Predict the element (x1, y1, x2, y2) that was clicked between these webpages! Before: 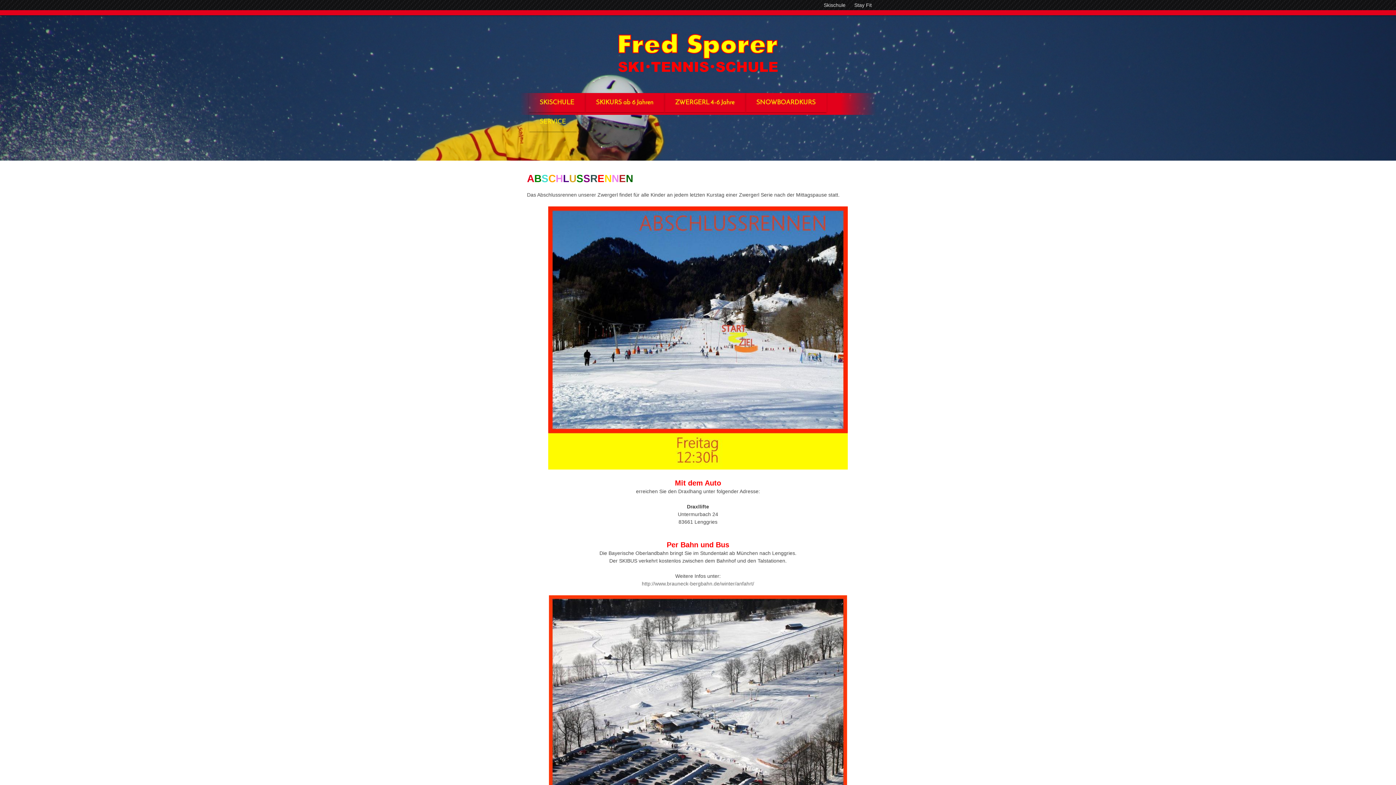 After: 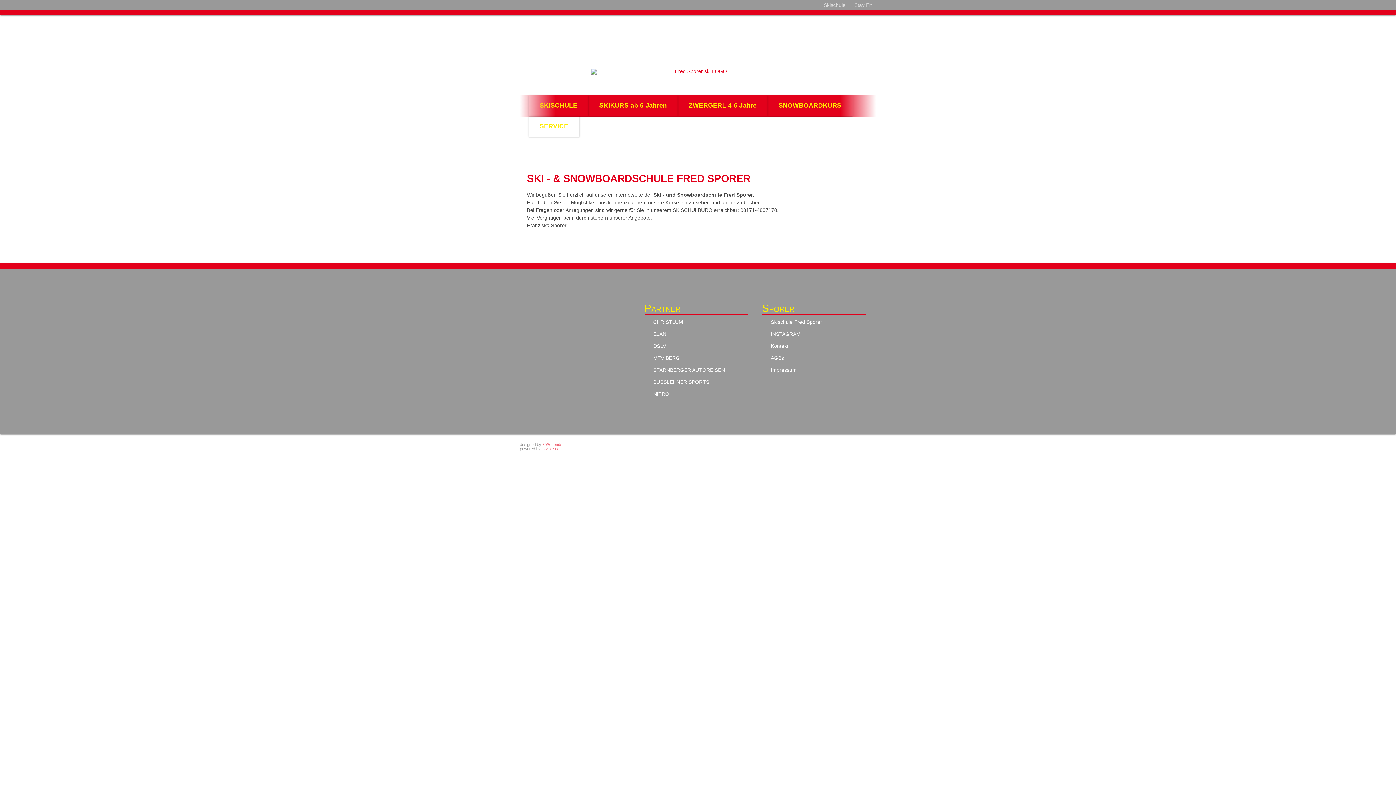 Action: bbox: (610, 15, 785, 75)